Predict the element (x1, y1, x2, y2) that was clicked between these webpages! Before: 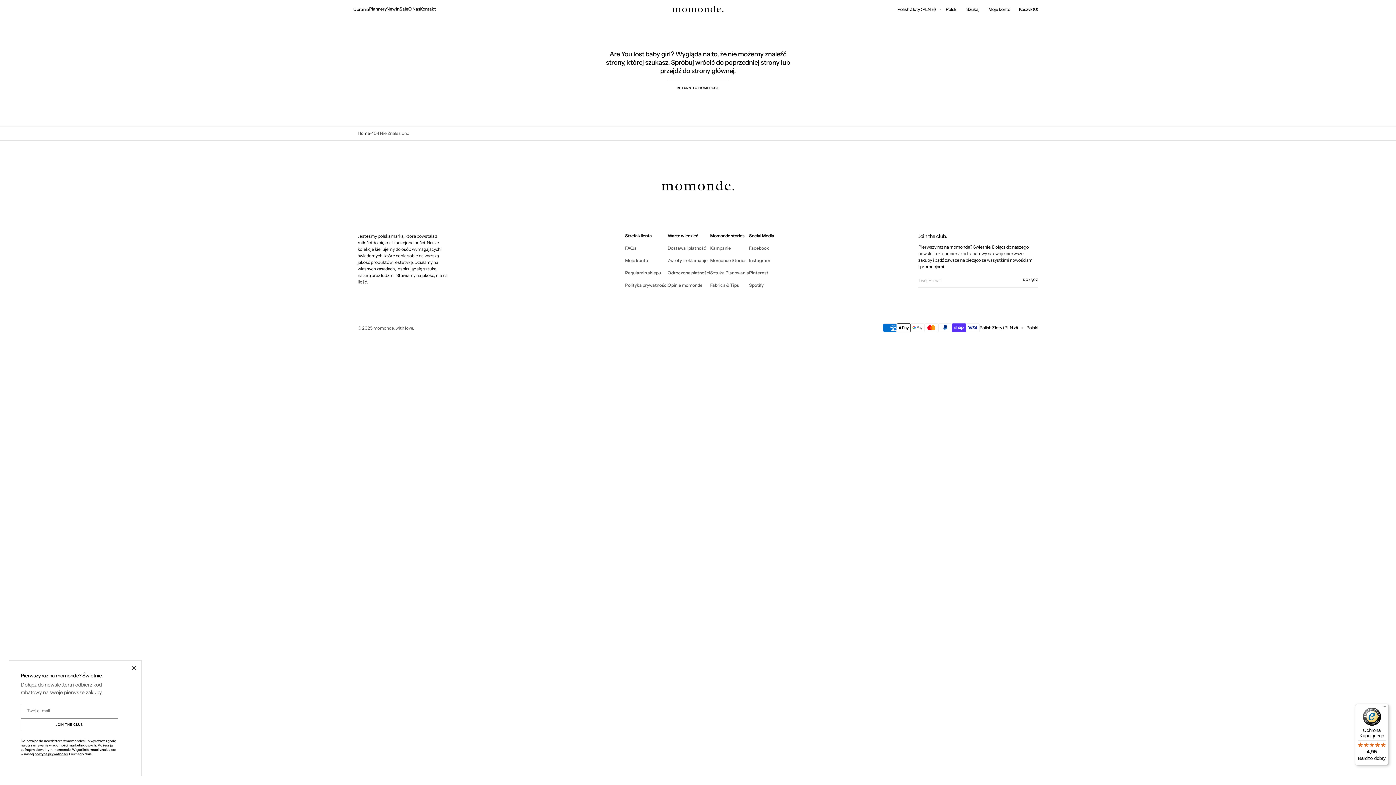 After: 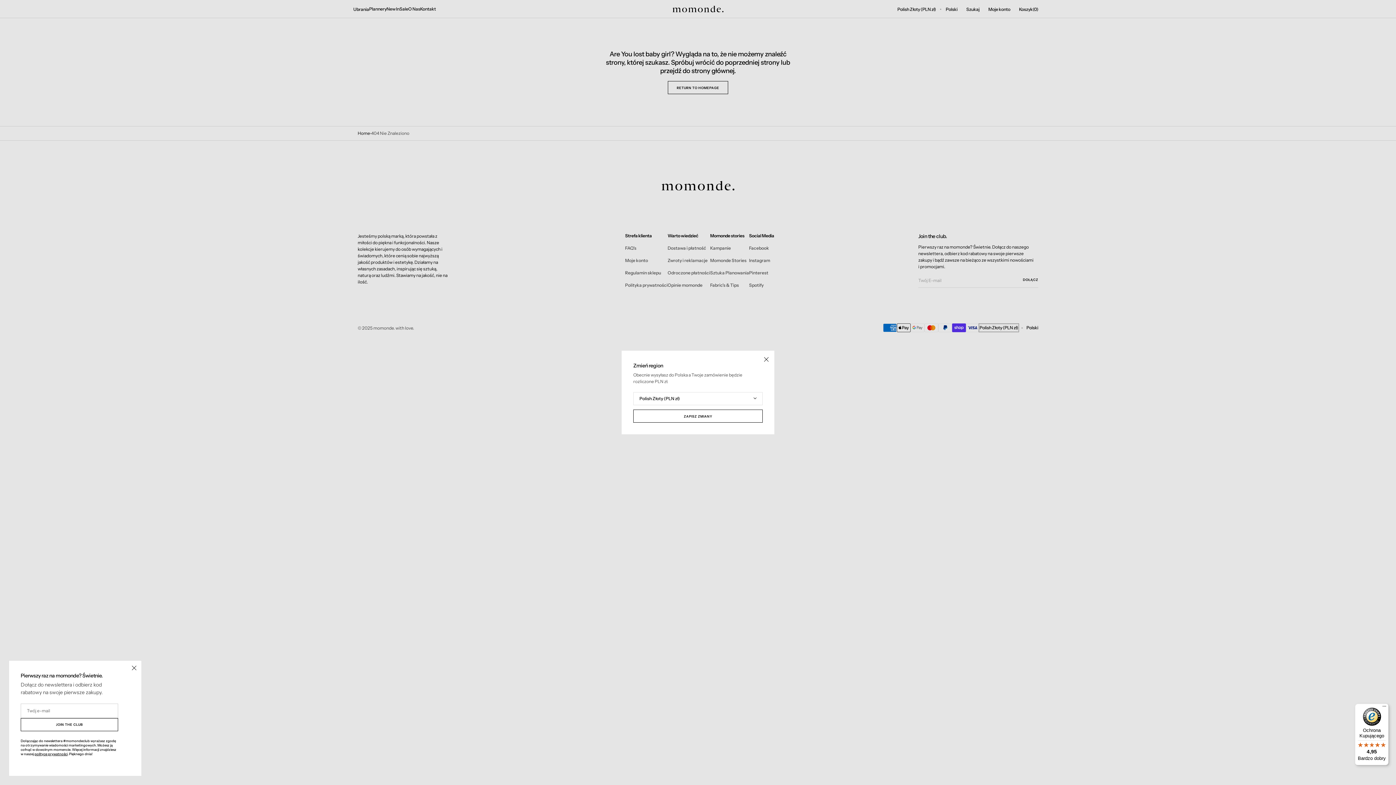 Action: label: Polish Złoty (PLN zł) bbox: (979, 324, 1018, 331)